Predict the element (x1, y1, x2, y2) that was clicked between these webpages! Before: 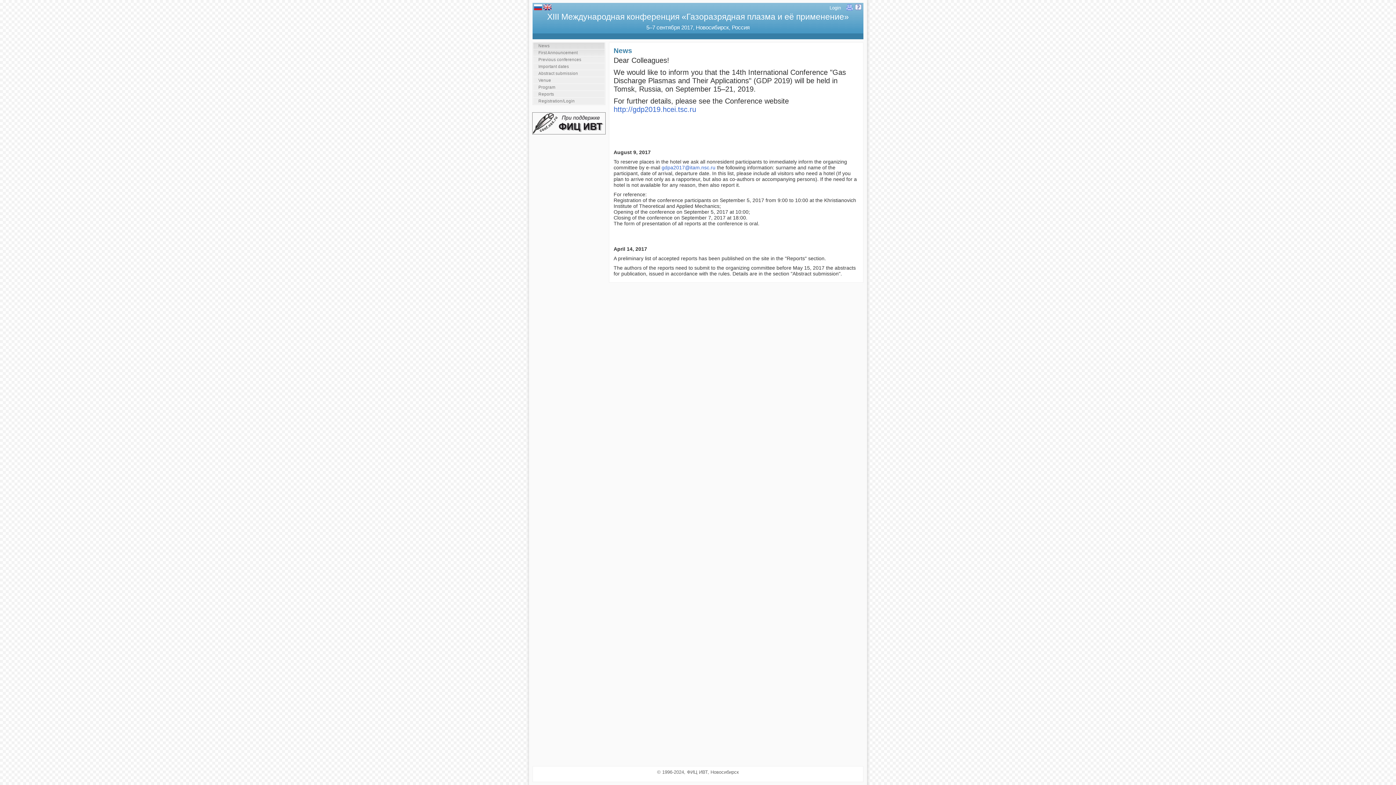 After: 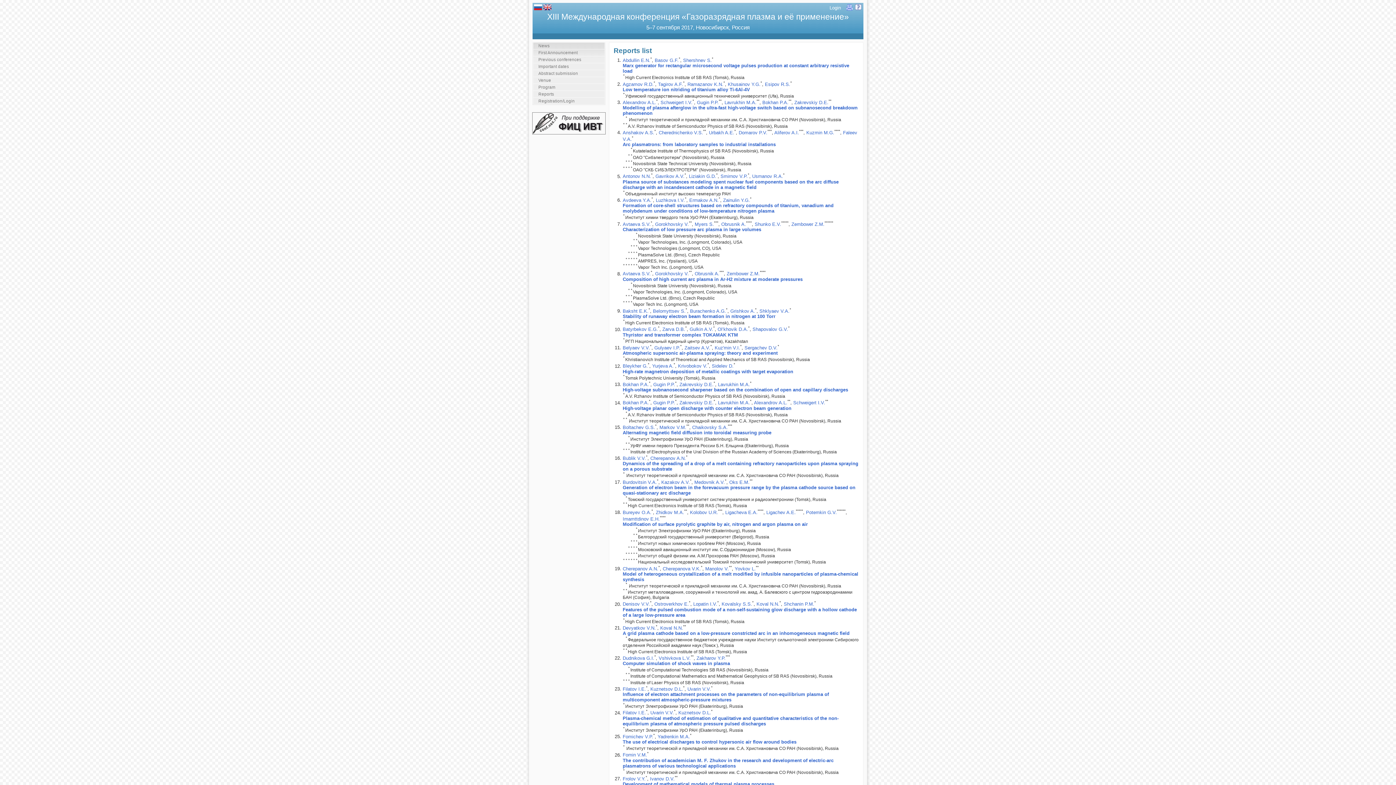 Action: label: Reports bbox: (533, 90, 604, 97)